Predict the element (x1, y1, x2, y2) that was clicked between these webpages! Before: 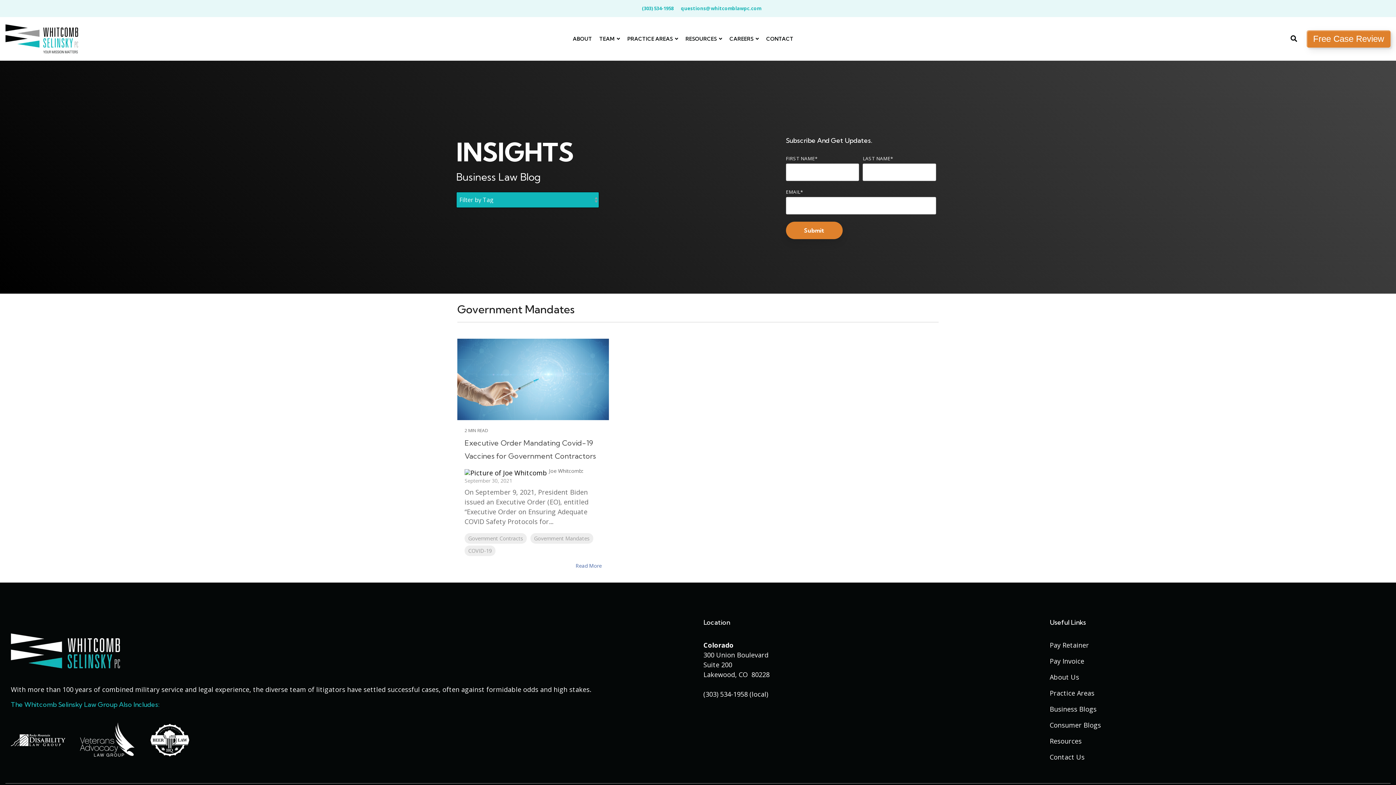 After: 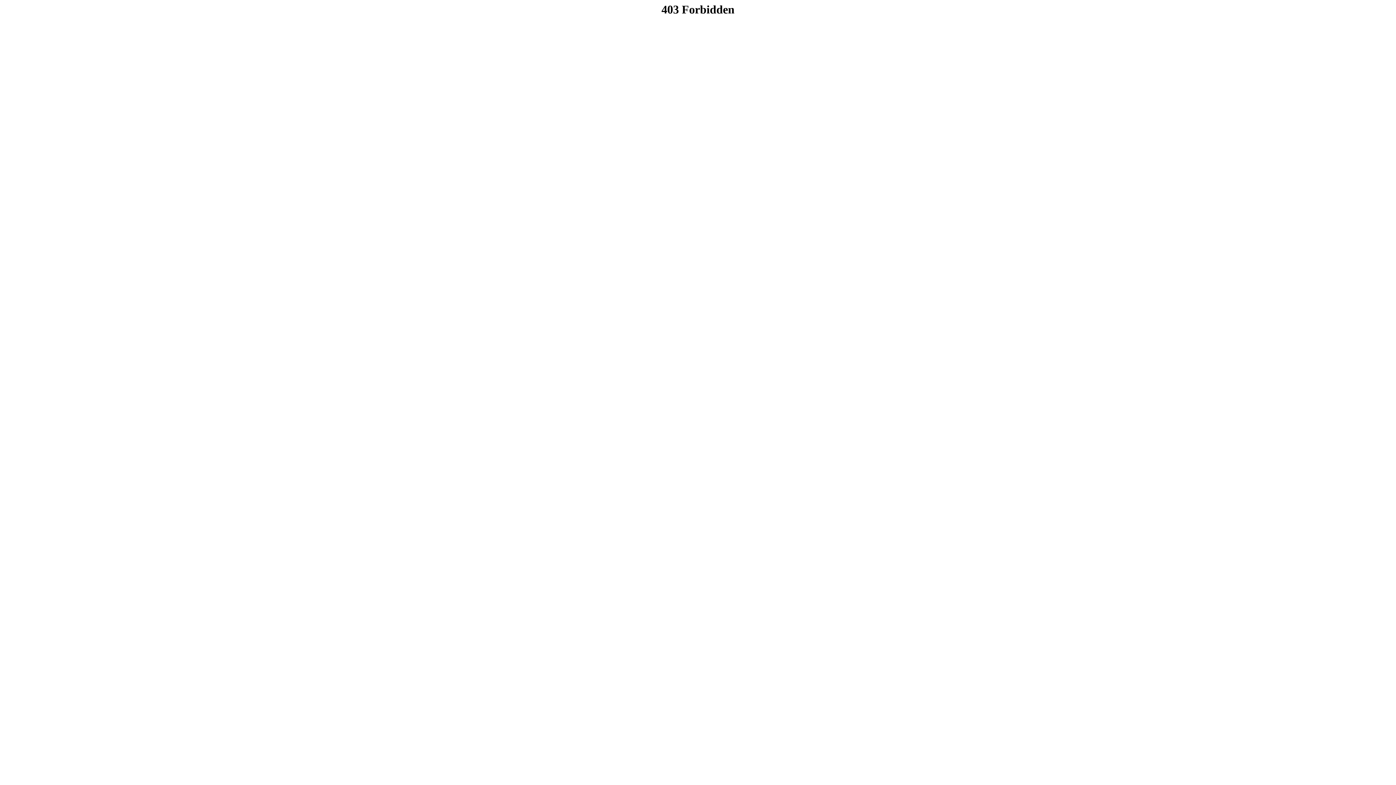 Action: label: Pay Invoice bbox: (1050, 656, 1084, 666)